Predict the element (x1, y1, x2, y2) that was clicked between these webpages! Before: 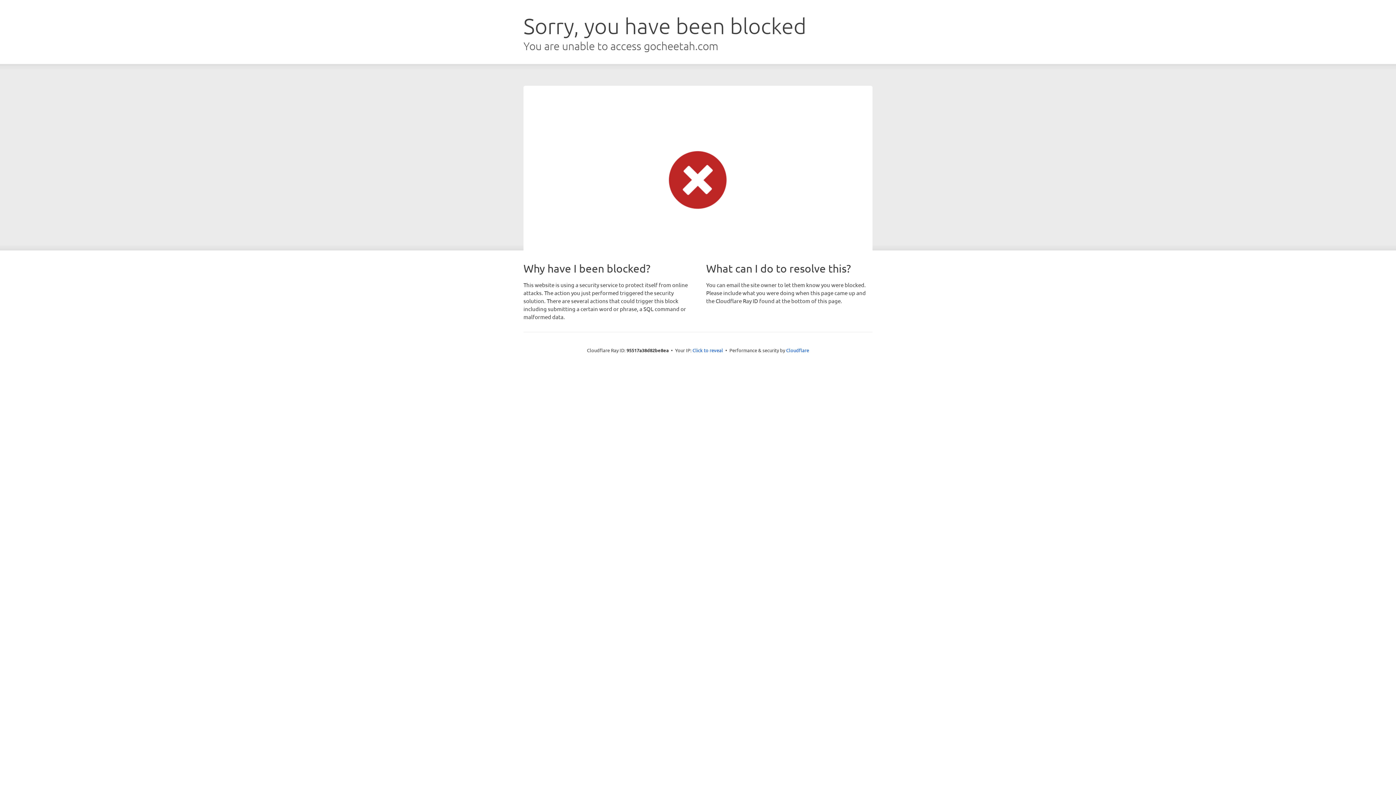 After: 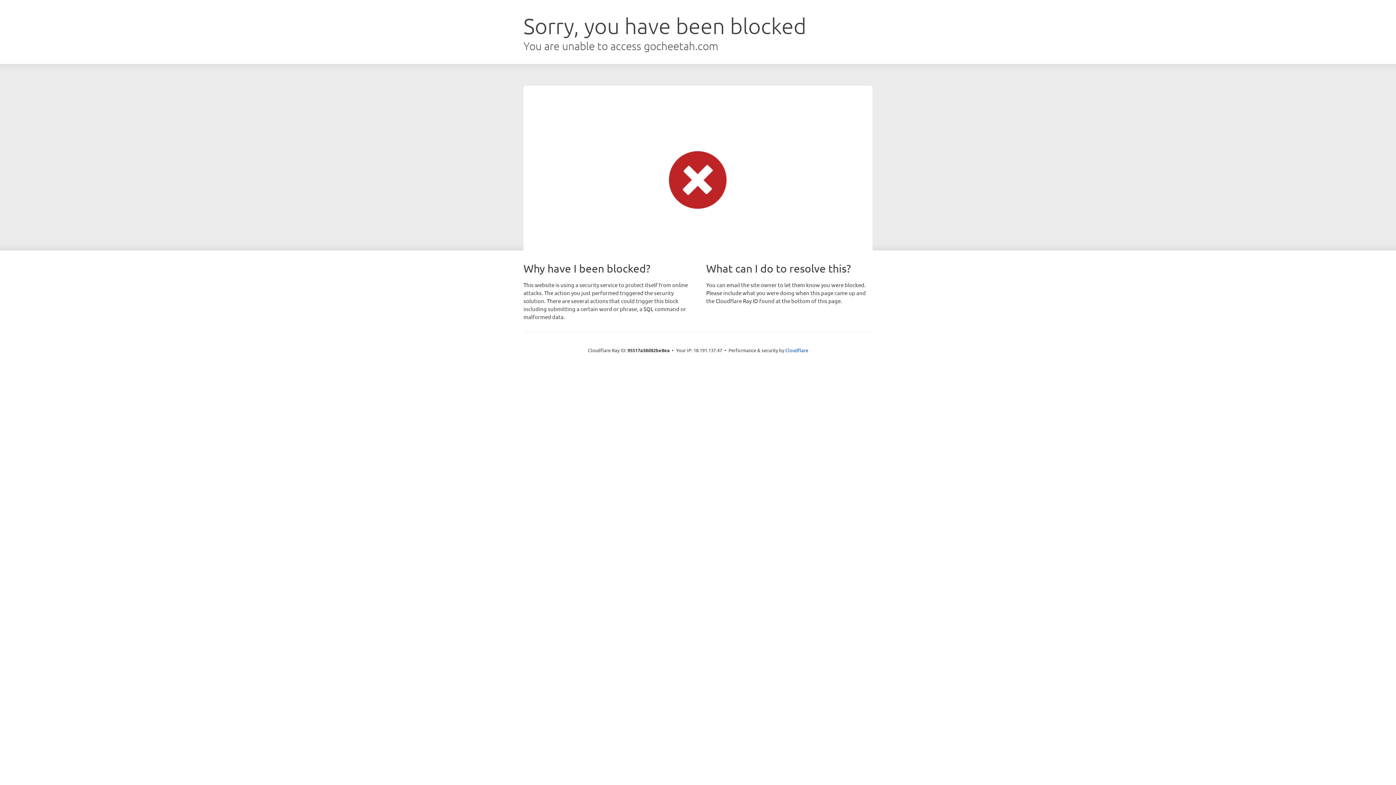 Action: bbox: (692, 346, 723, 353) label: Click to reveal